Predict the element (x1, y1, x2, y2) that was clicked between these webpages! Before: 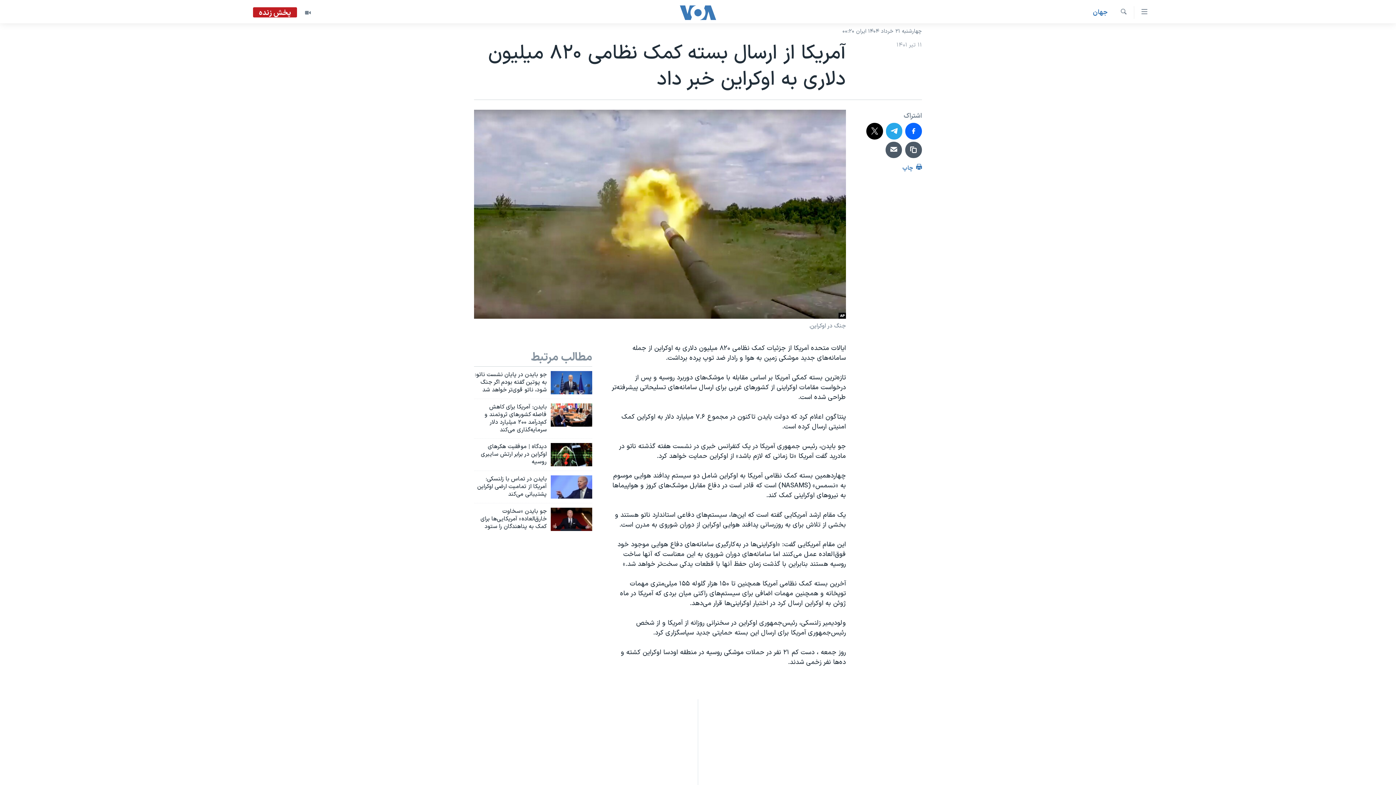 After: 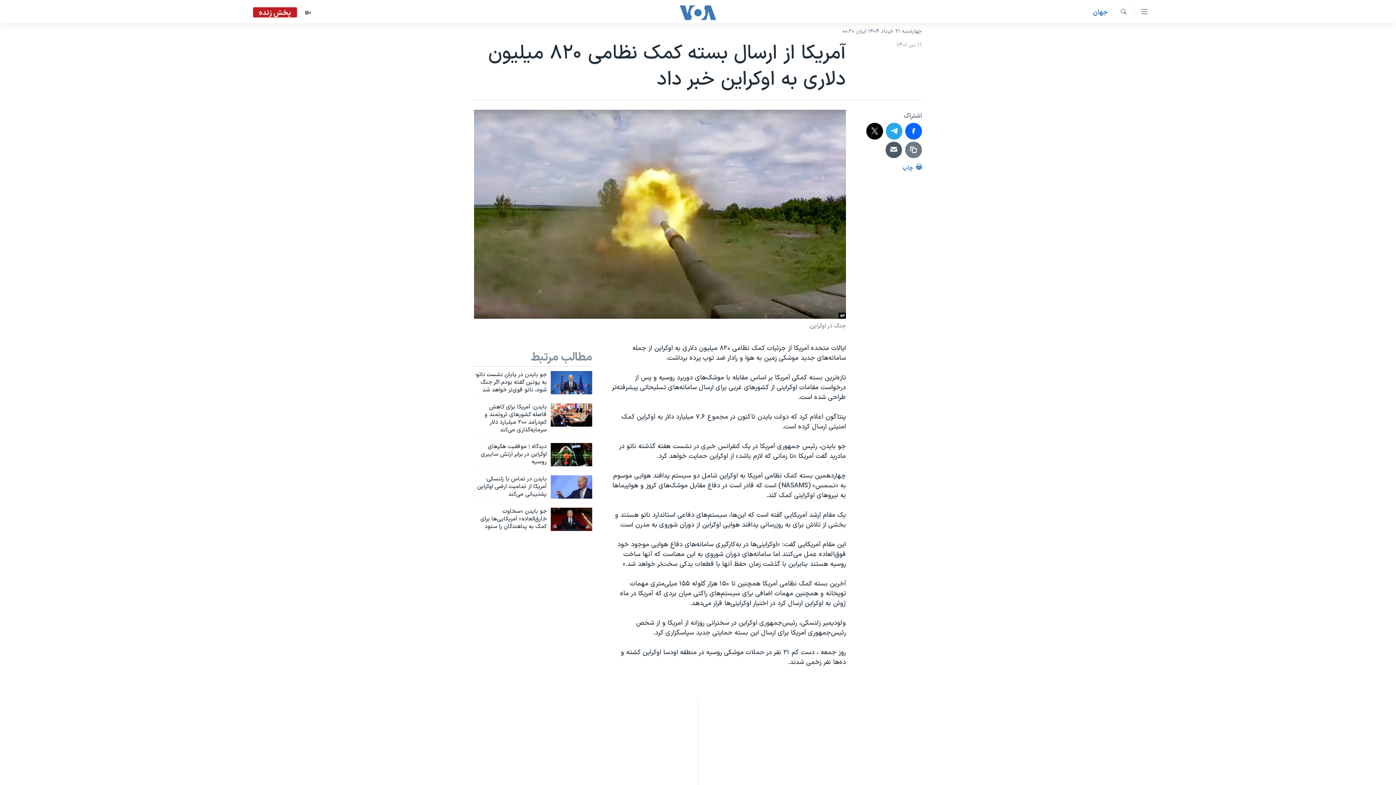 Action: bbox: (905, 141, 922, 158)